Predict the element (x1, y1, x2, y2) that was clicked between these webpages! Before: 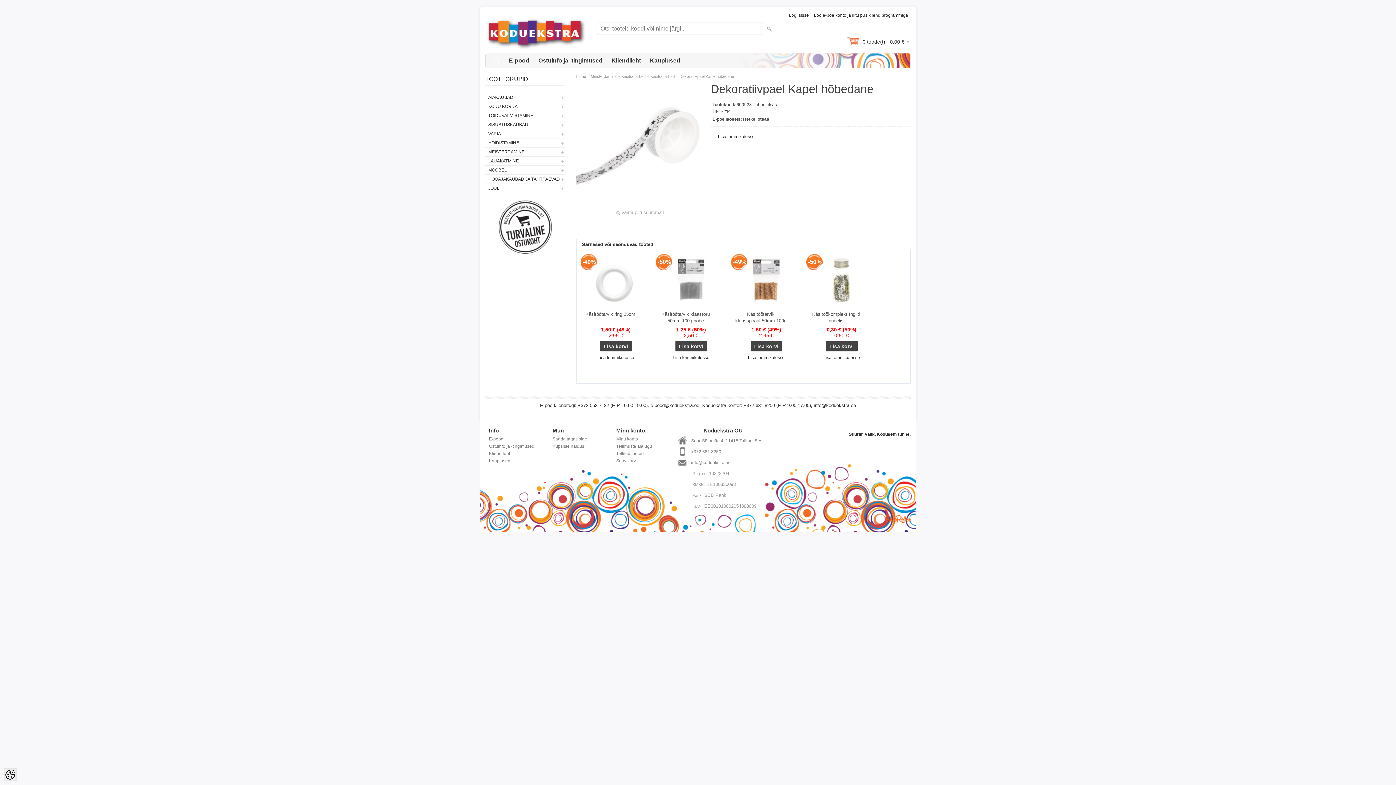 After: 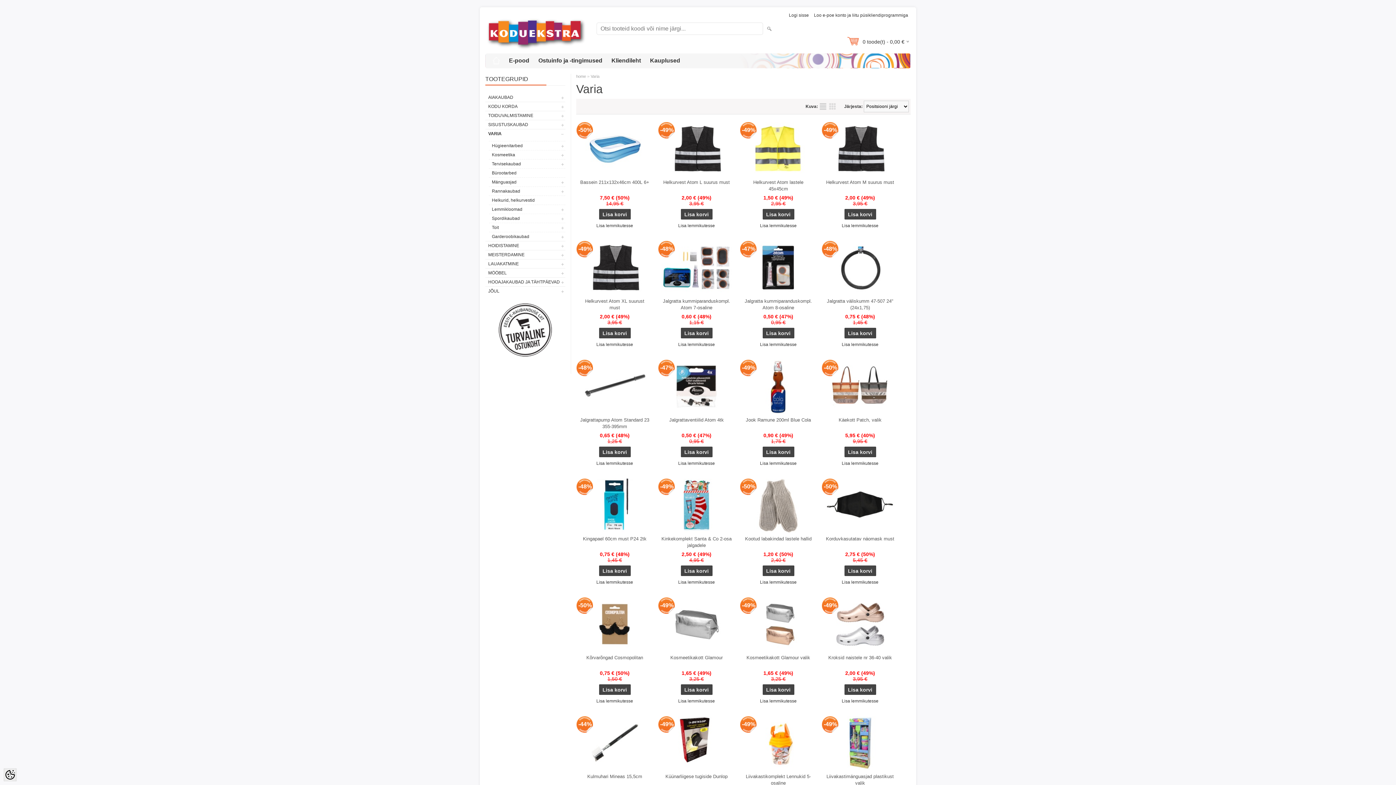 Action: bbox: (485, 129, 565, 138) label: VARIA